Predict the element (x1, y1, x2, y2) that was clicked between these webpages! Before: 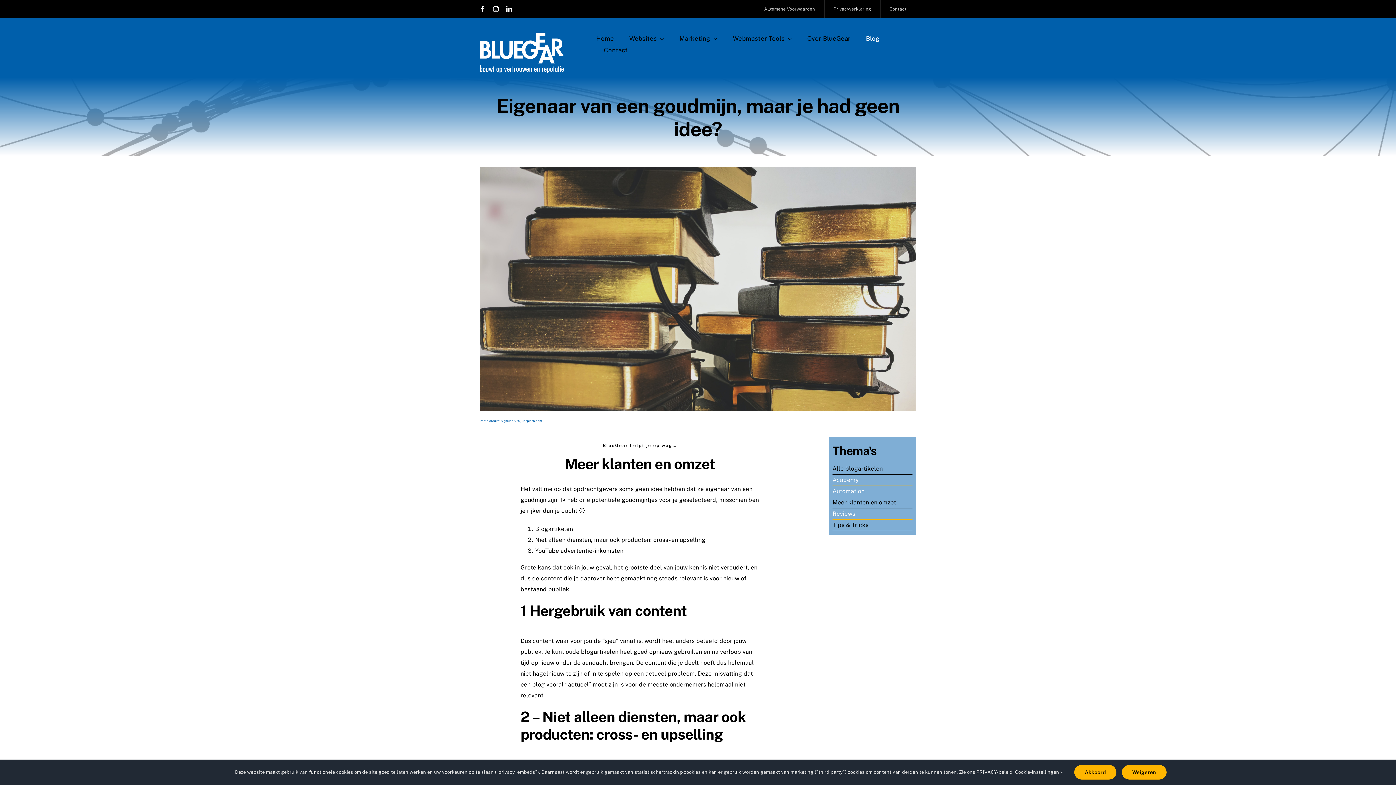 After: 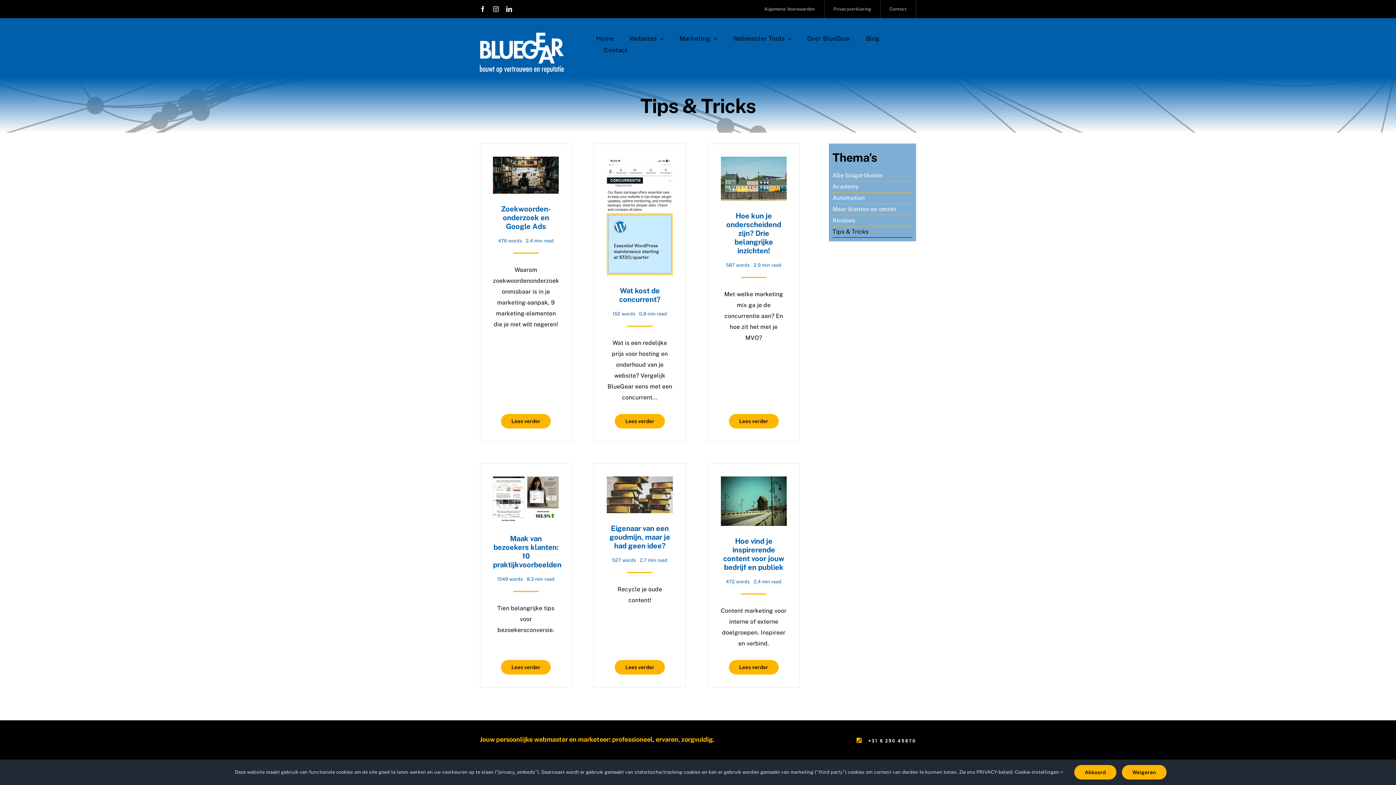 Action: label: Tips & Tricks bbox: (832, 520, 912, 531)